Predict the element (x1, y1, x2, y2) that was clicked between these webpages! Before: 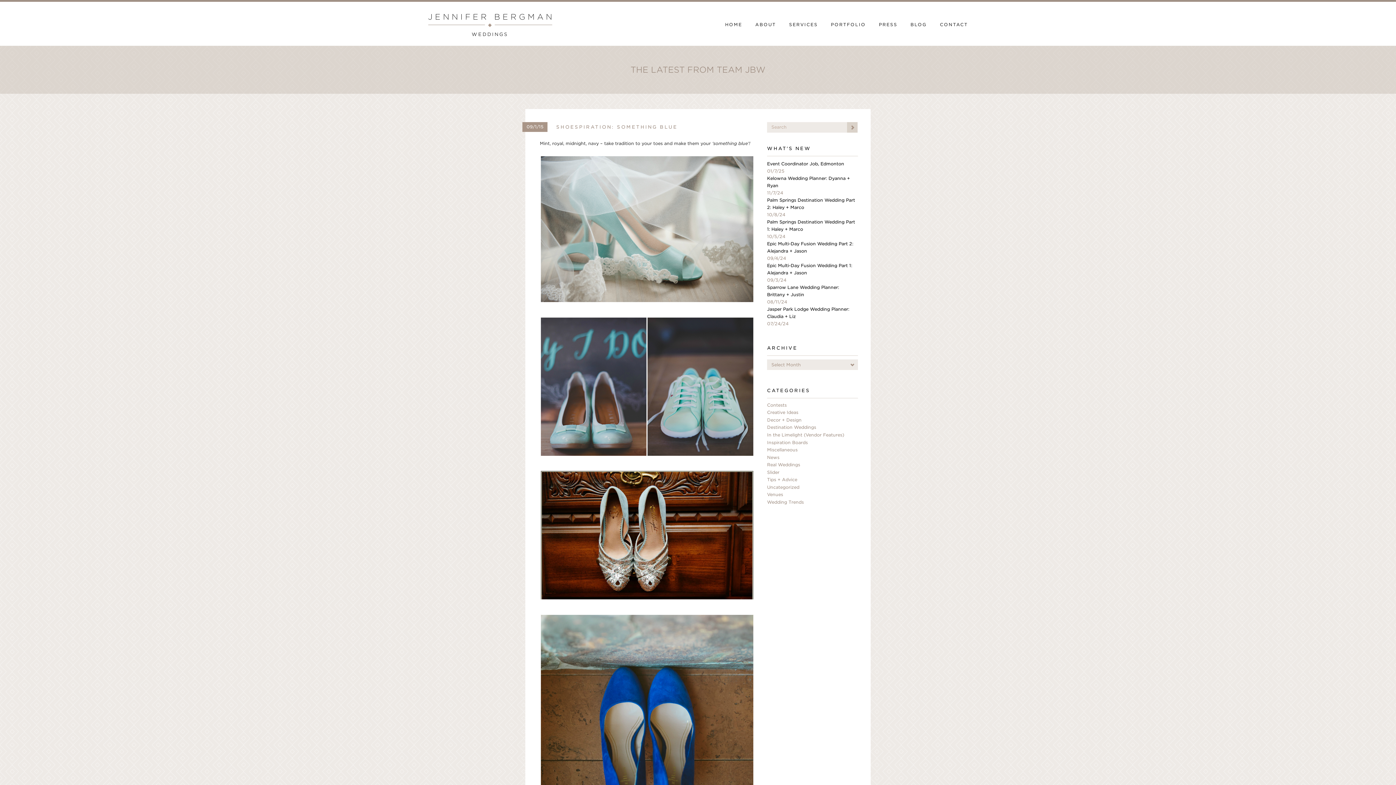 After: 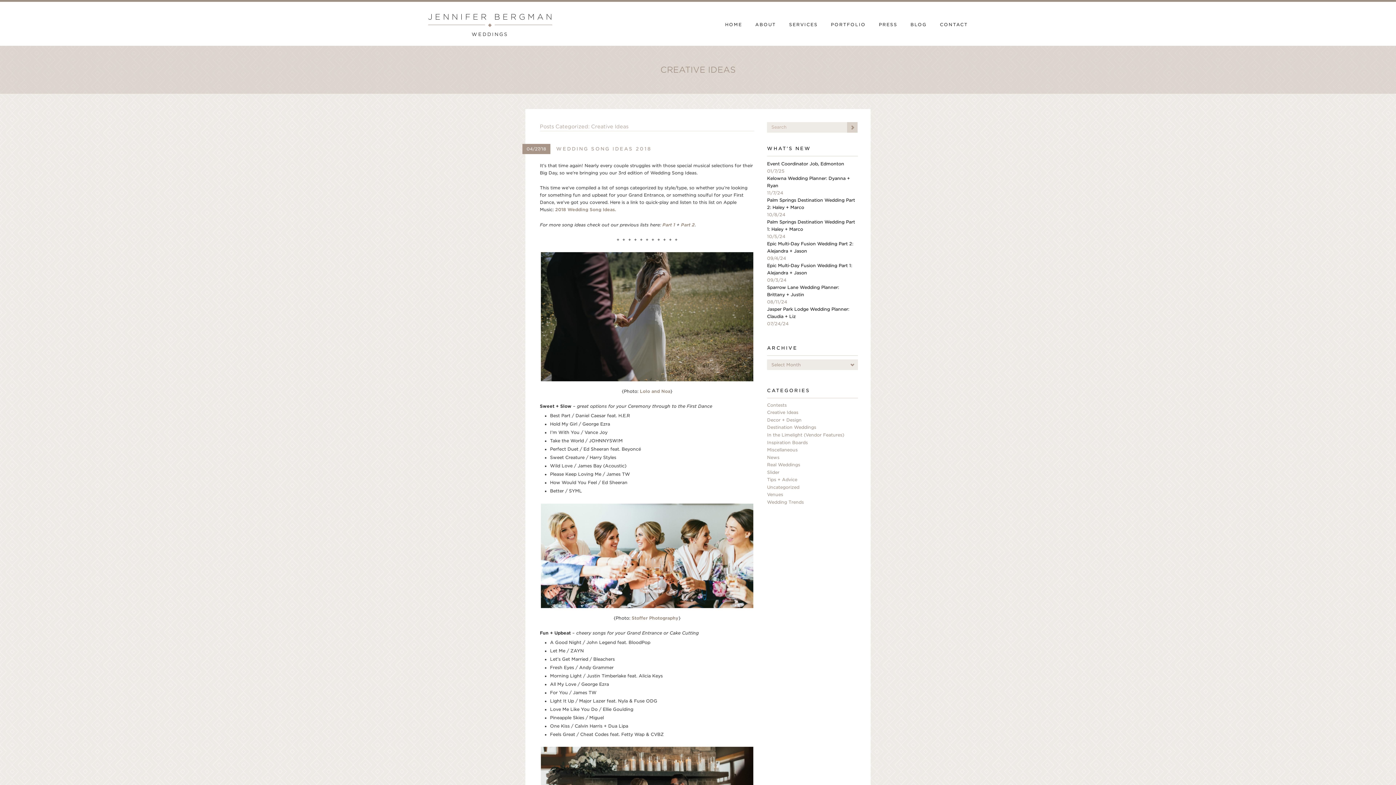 Action: bbox: (767, 410, 798, 415) label: Creative Ideas